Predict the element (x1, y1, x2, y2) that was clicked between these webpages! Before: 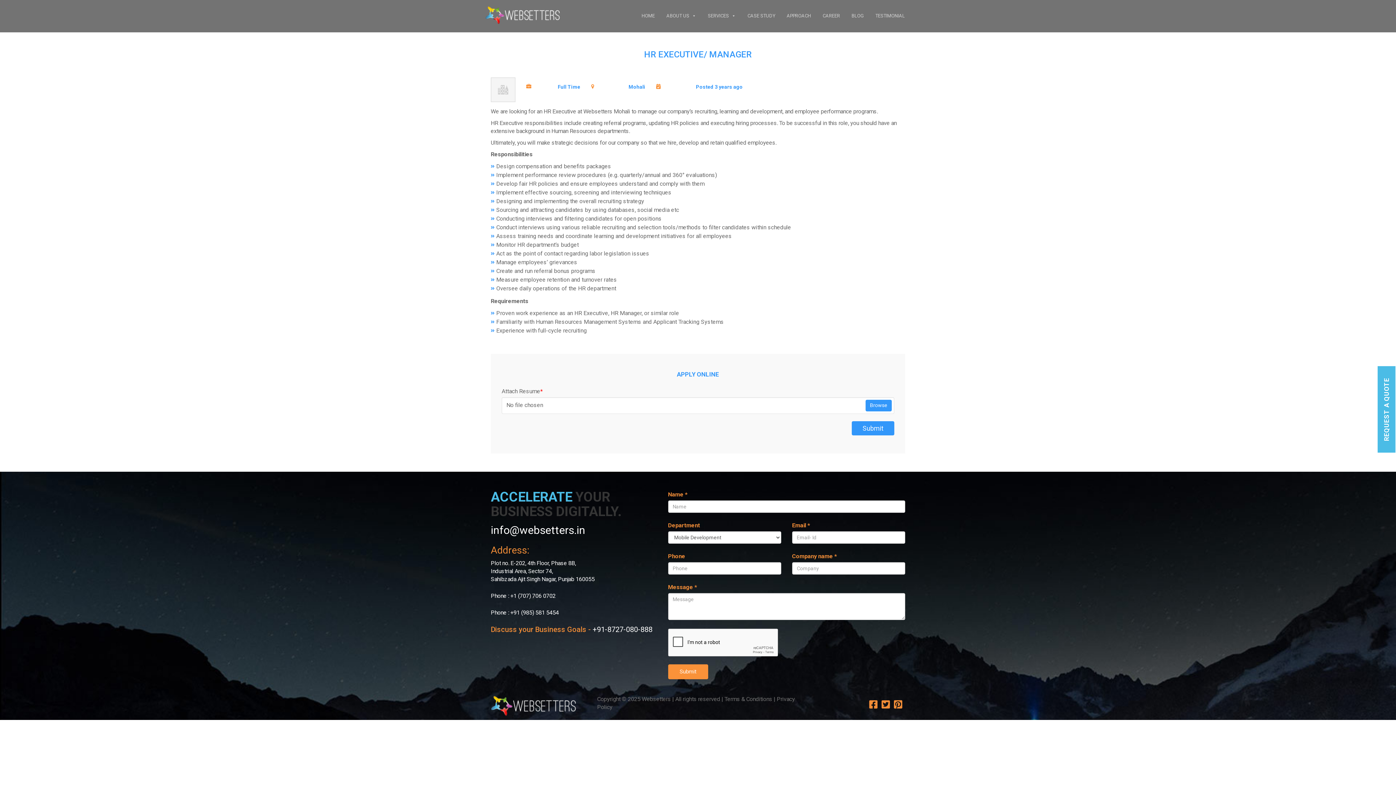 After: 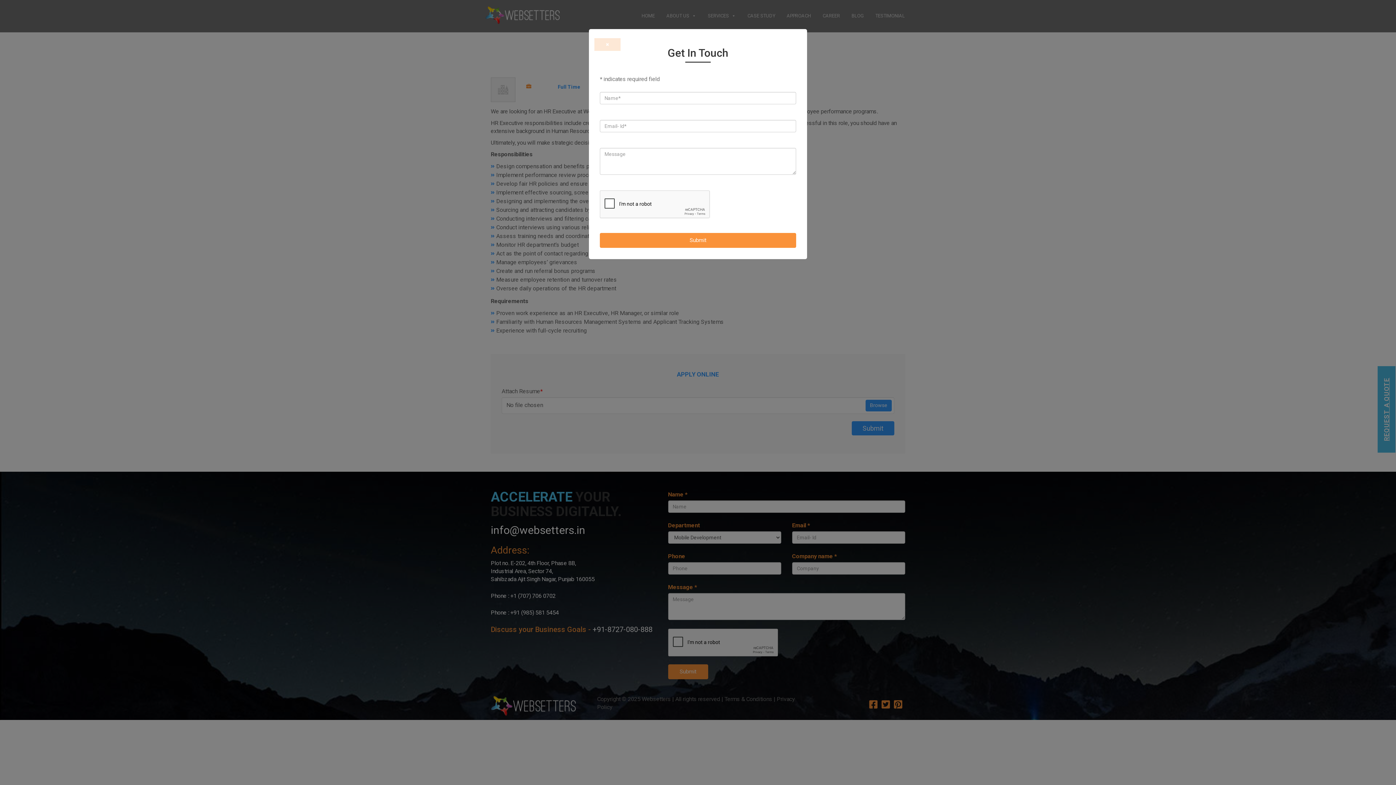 Action: label: REQUEST A QUOTE bbox: (1383, 377, 1390, 441)